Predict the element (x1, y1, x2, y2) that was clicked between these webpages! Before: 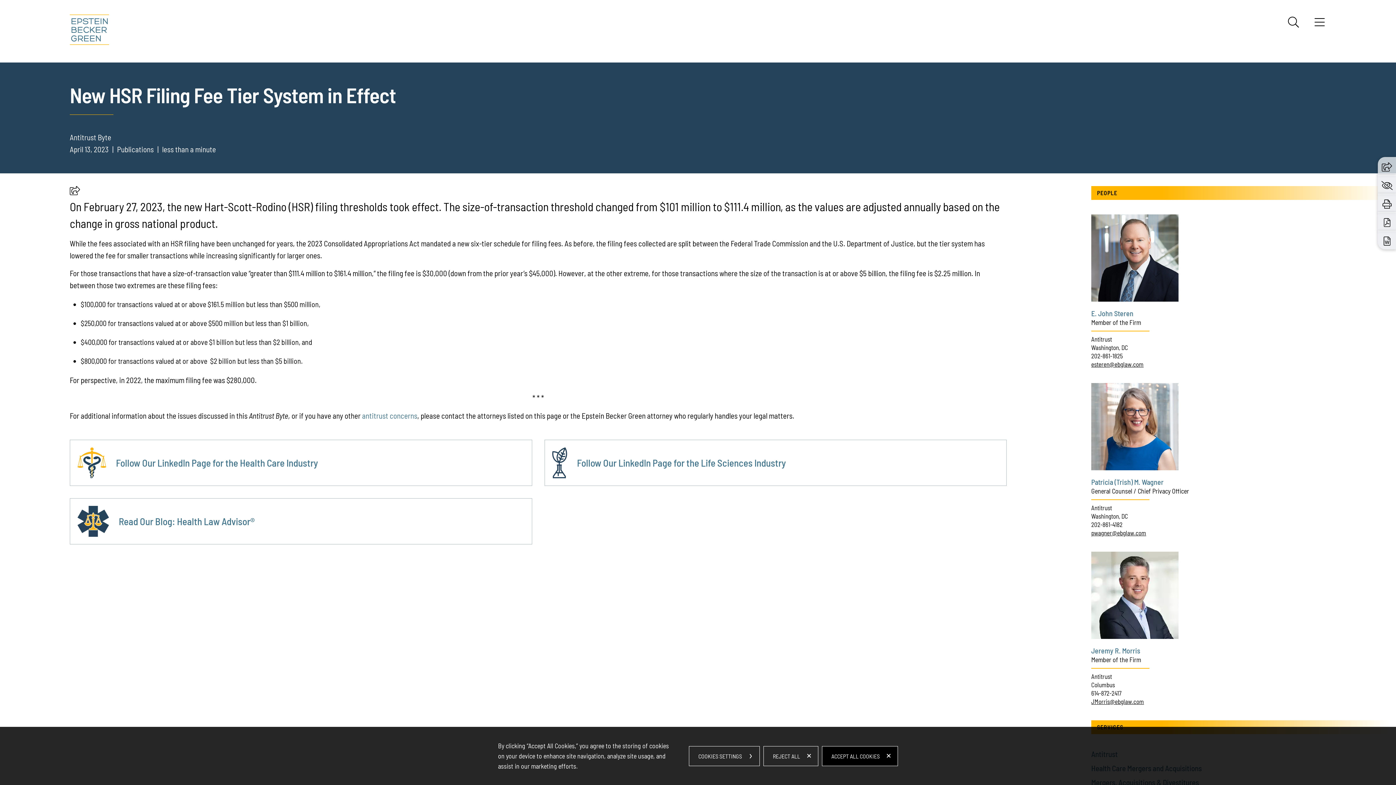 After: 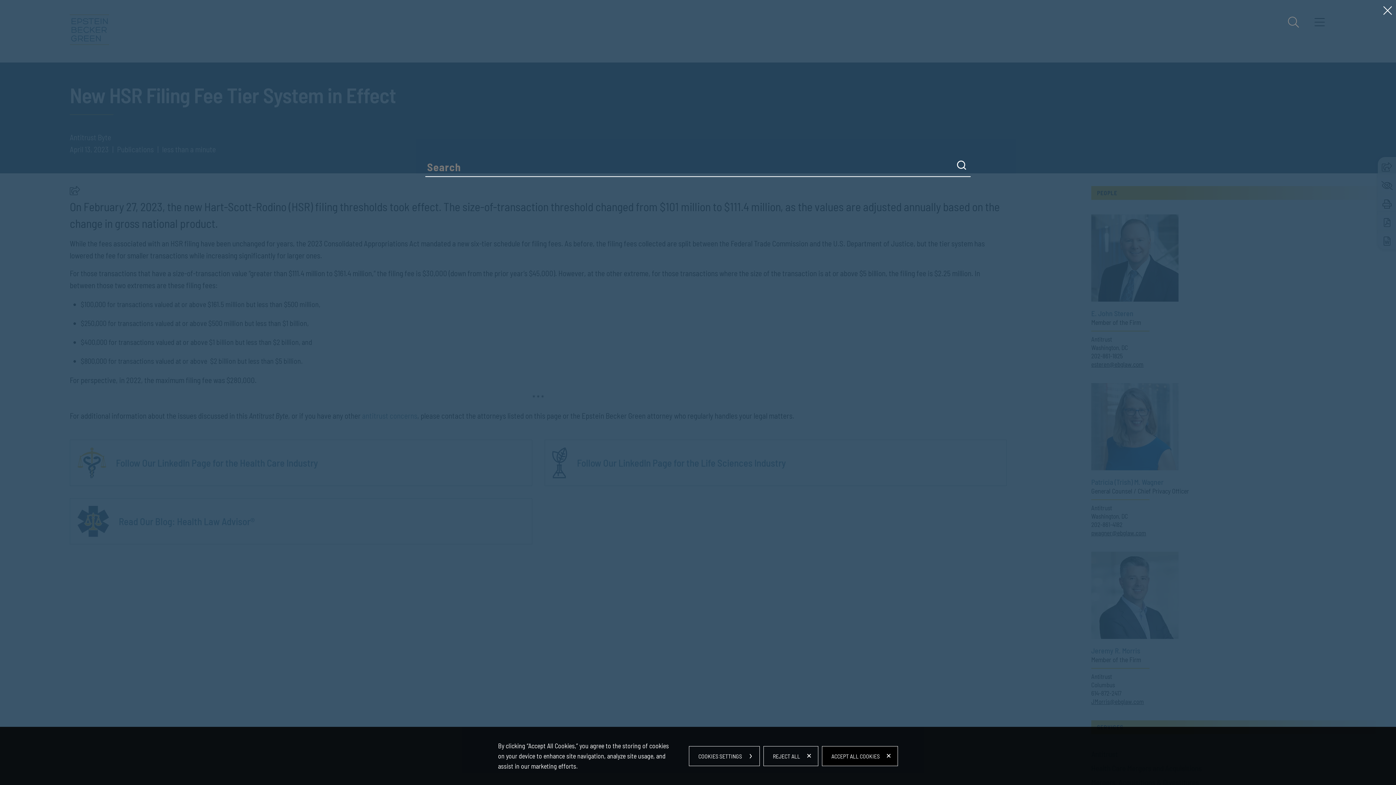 Action: label: Search bbox: (1288, 16, 1299, 27)